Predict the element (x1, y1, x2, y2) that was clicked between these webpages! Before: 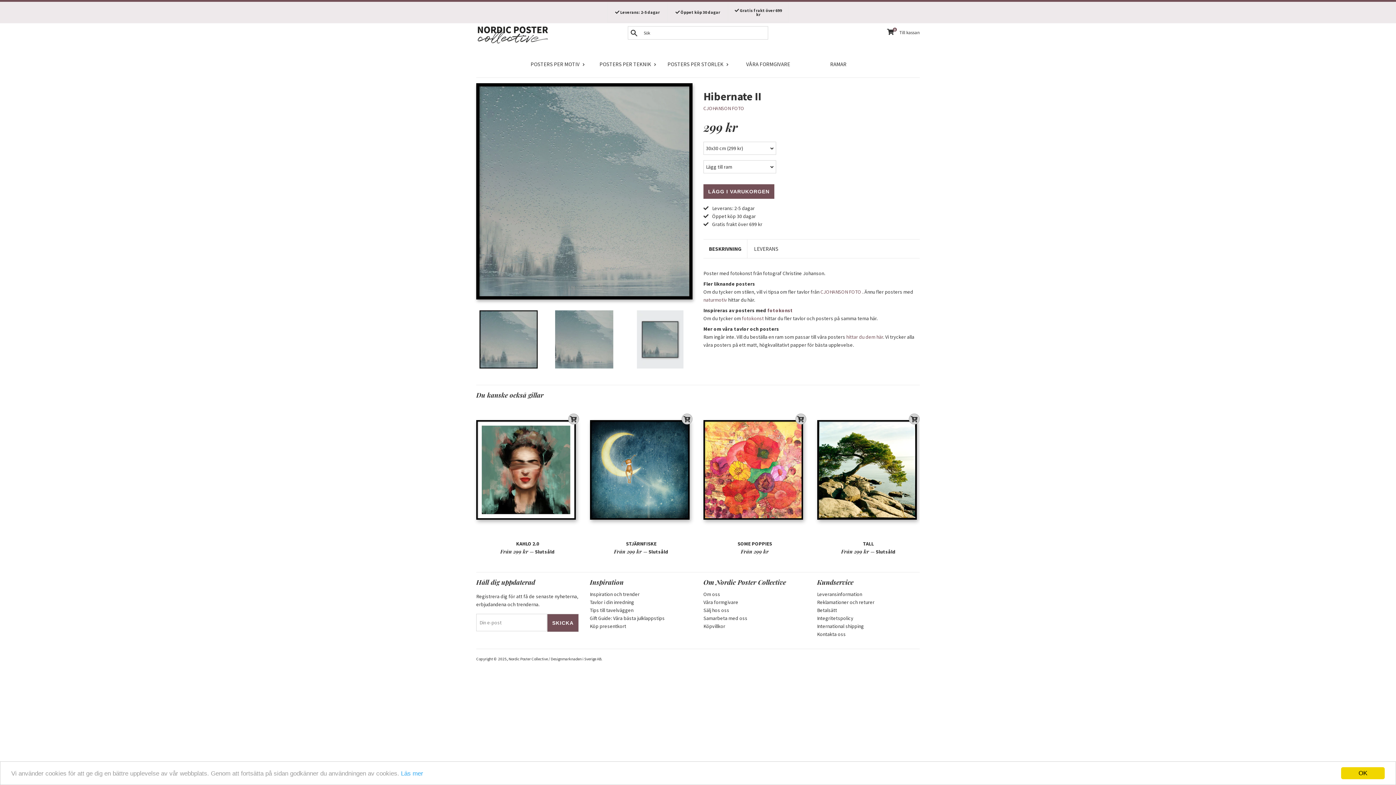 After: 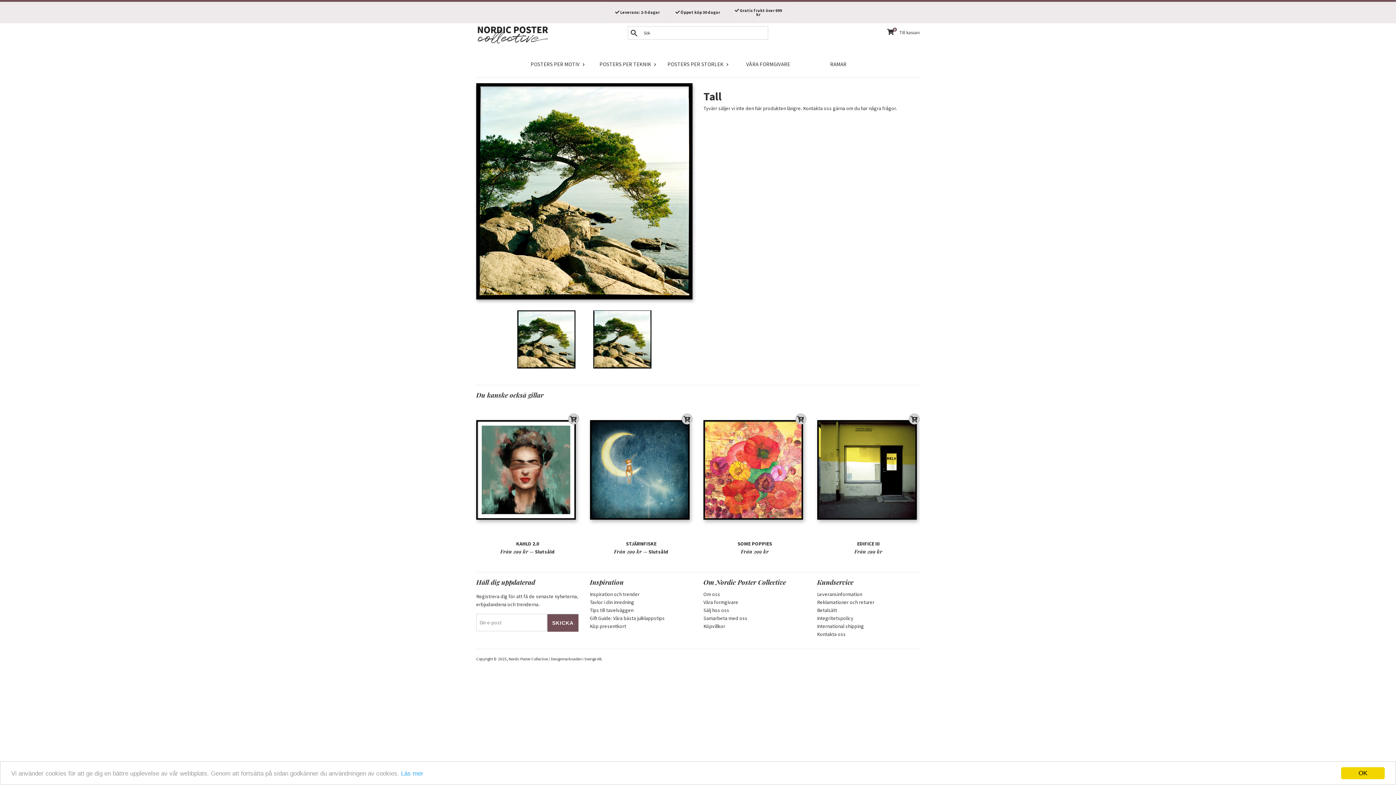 Action: bbox: (863, 540, 874, 547) label: TALL